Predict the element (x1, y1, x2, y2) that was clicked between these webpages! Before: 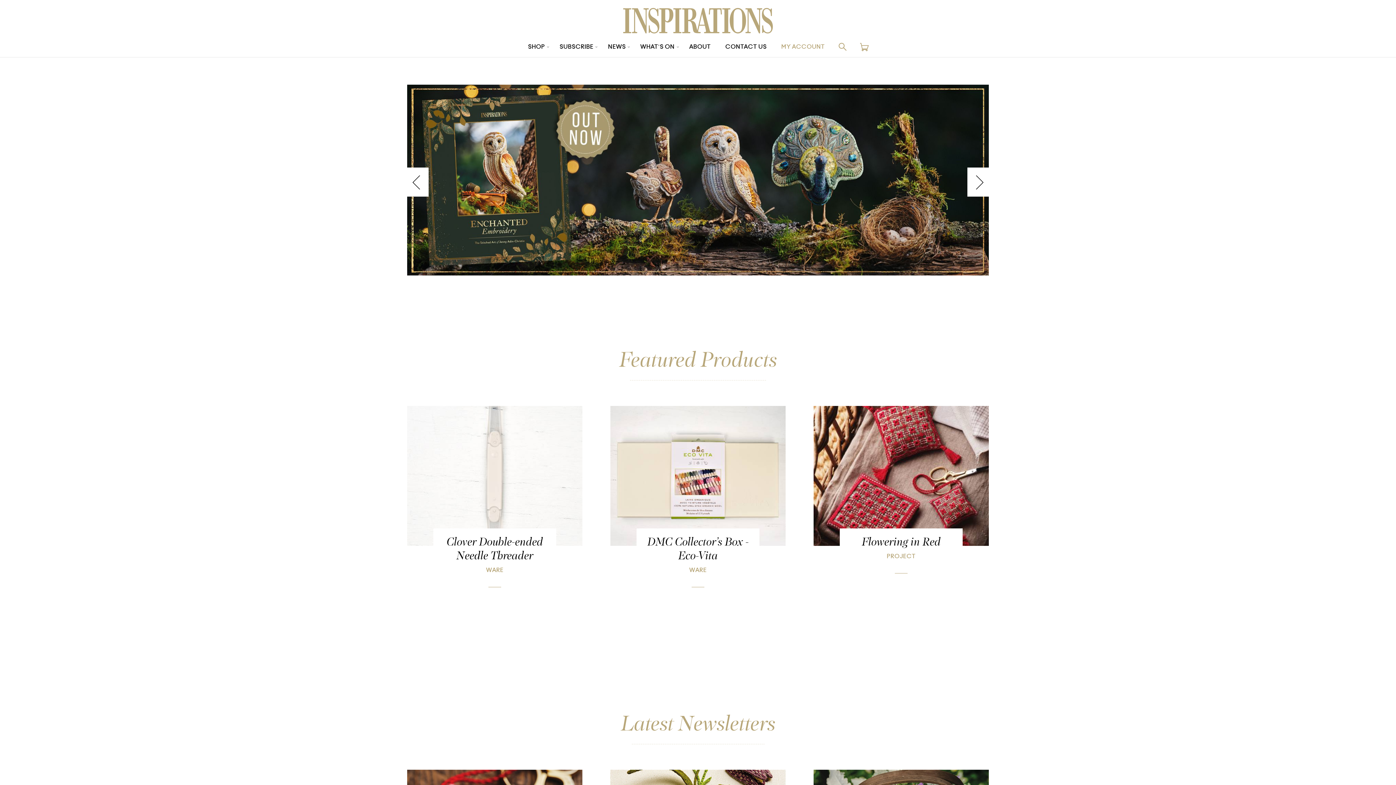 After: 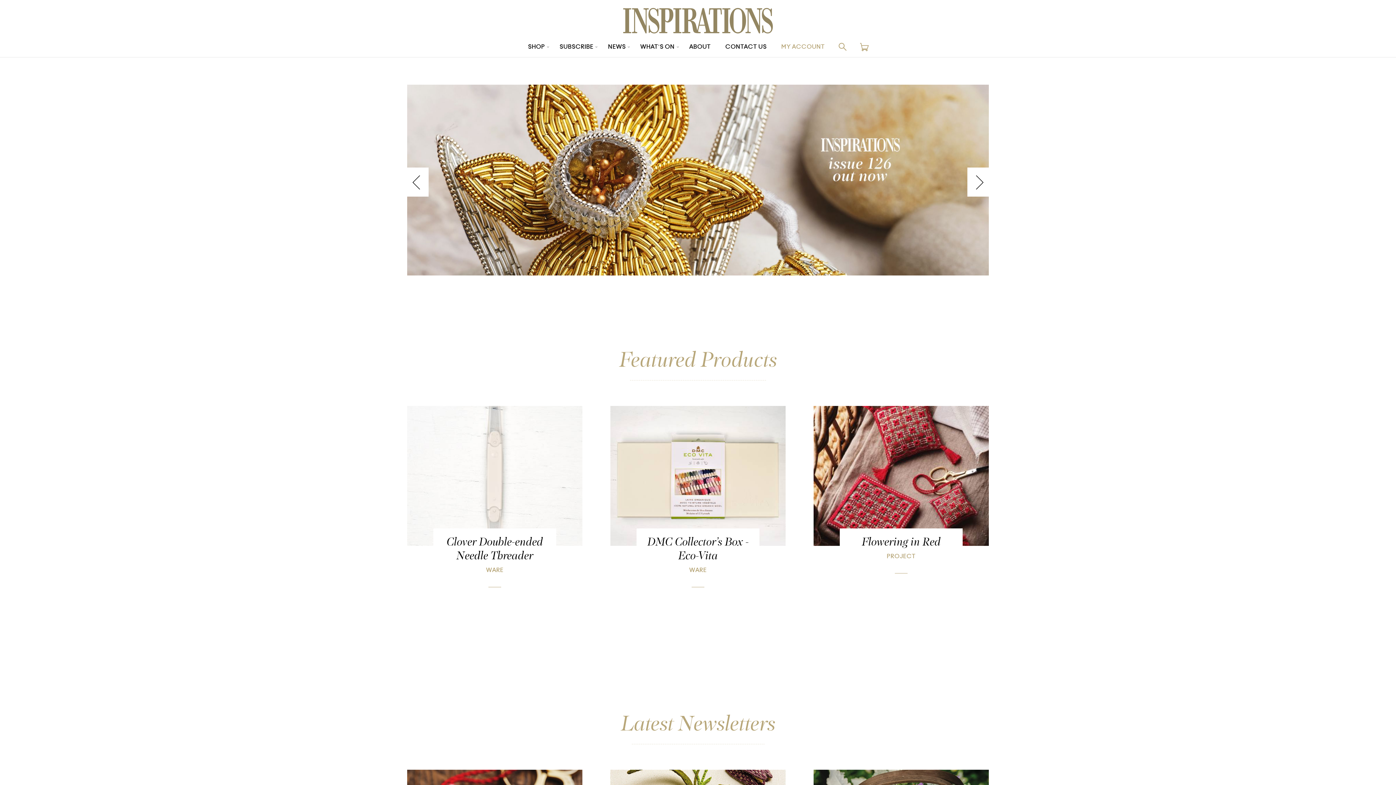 Action: bbox: (623, 8, 773, 33)